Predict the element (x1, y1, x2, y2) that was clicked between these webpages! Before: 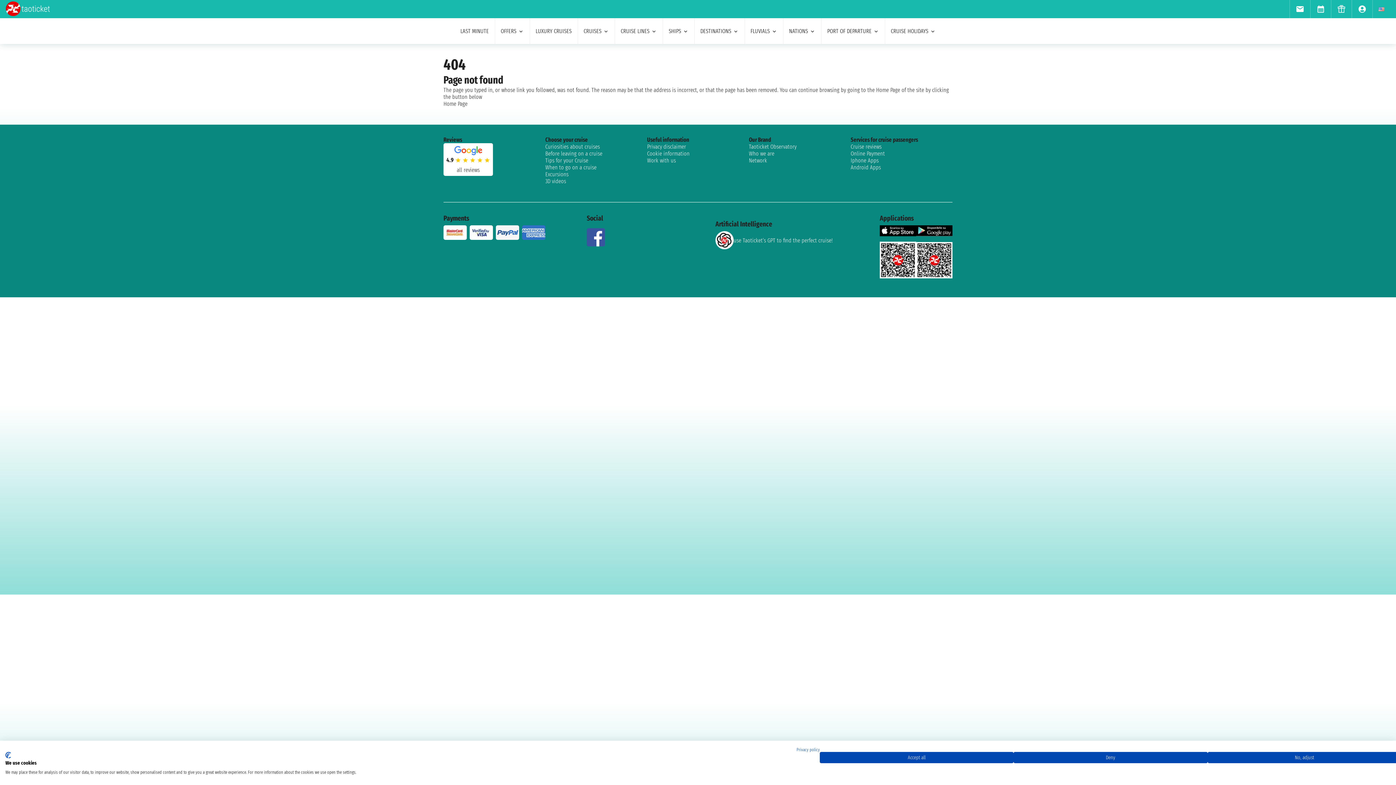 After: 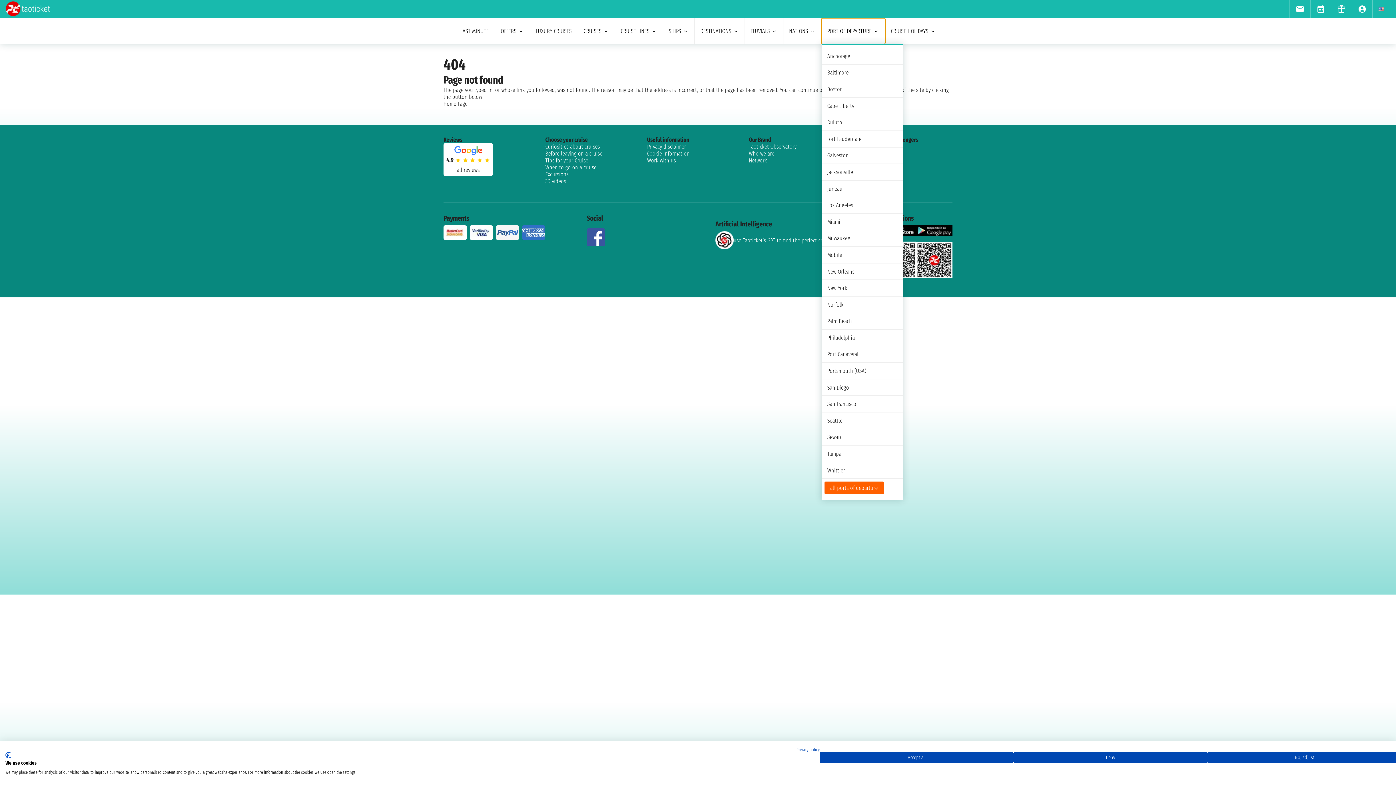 Action: label: PORT OF DEPARTURE bbox: (821, 18, 885, 44)